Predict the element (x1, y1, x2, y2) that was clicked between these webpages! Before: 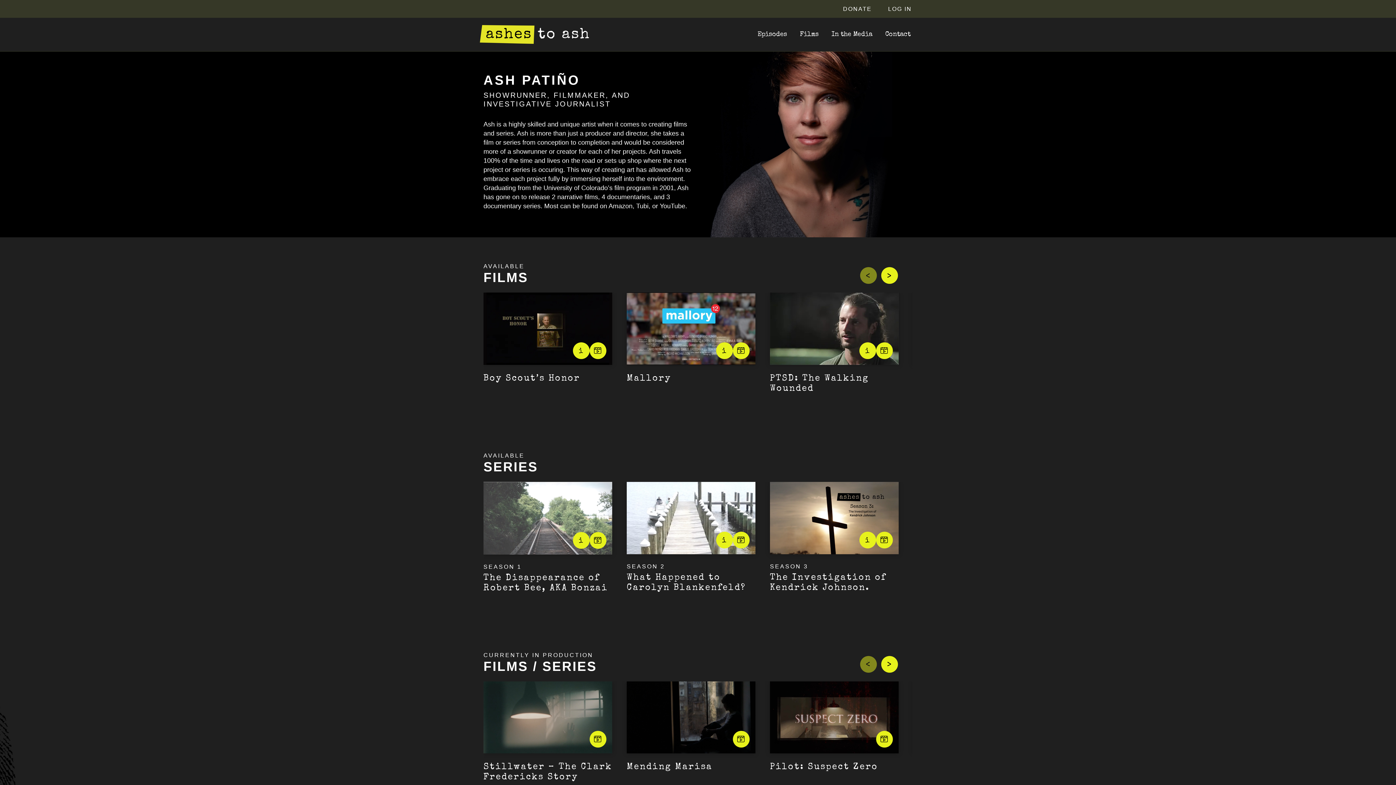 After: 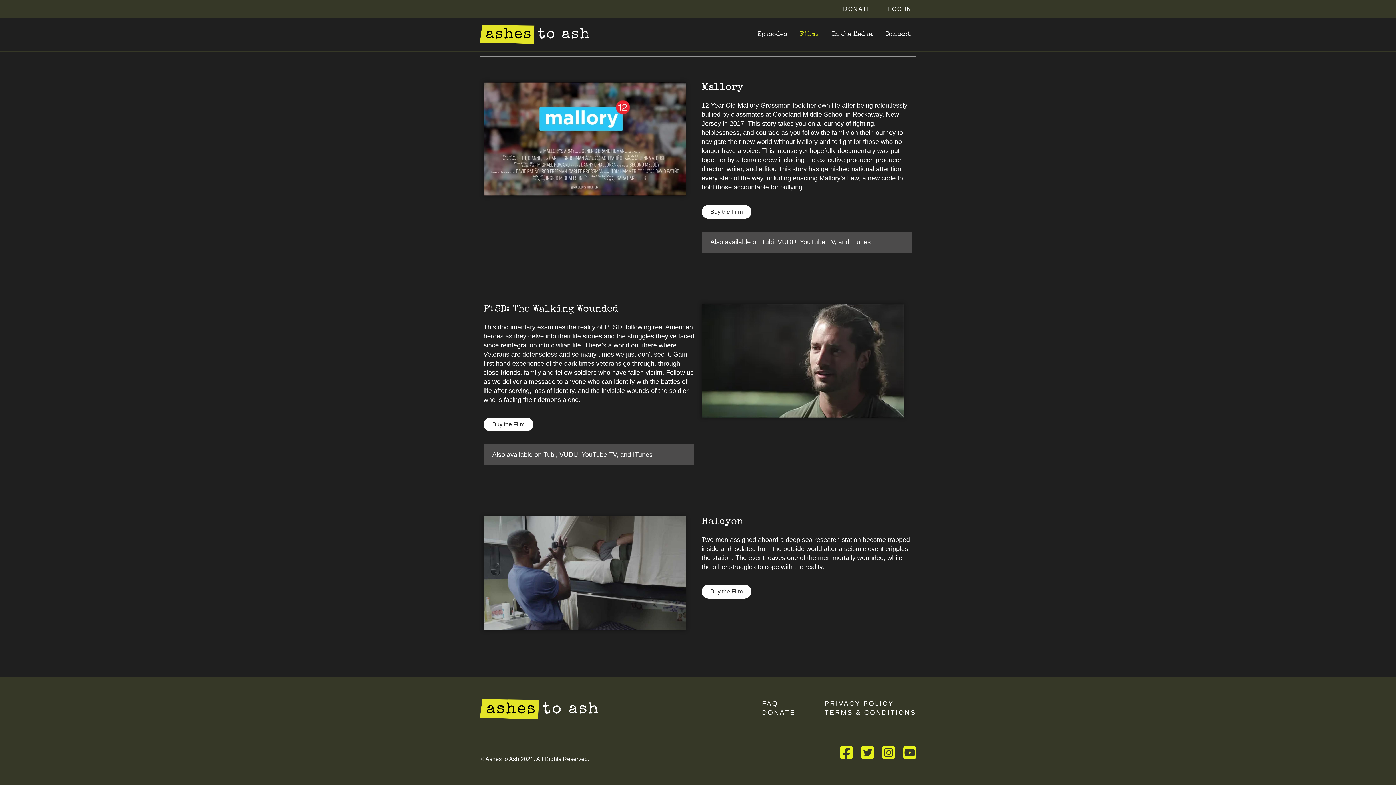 Action: bbox: (716, 342, 733, 359) label: i